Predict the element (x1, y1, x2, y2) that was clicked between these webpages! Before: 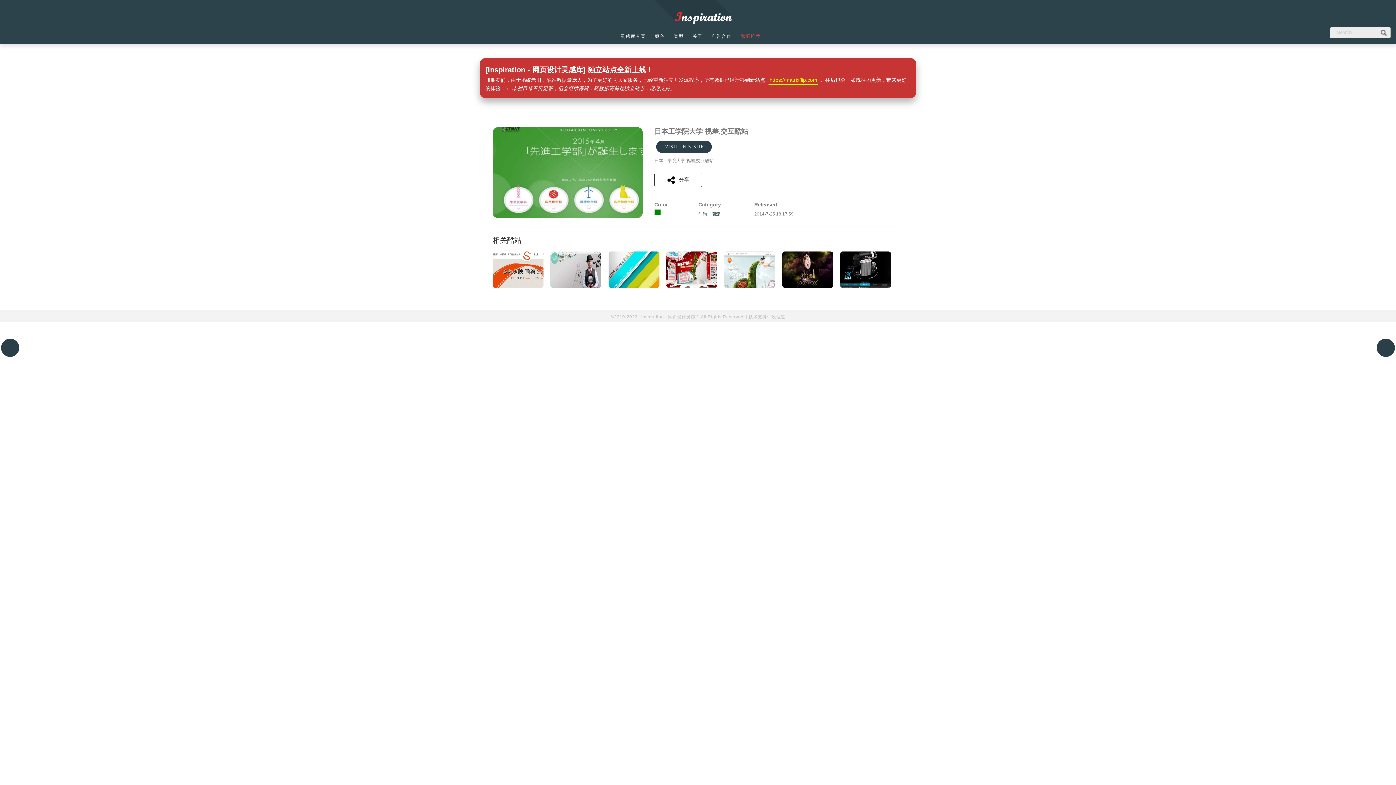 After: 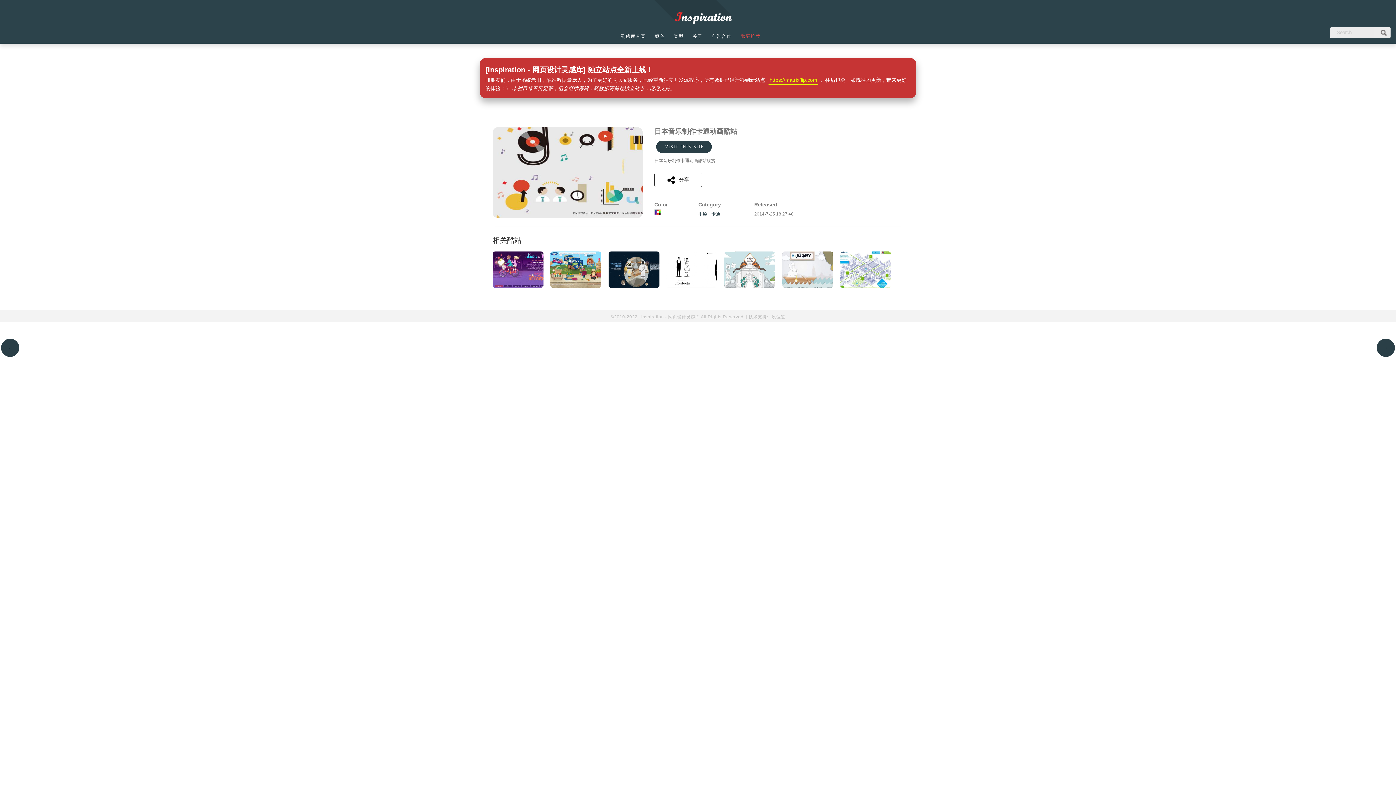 Action: label: → bbox: (1377, 338, 1395, 357)